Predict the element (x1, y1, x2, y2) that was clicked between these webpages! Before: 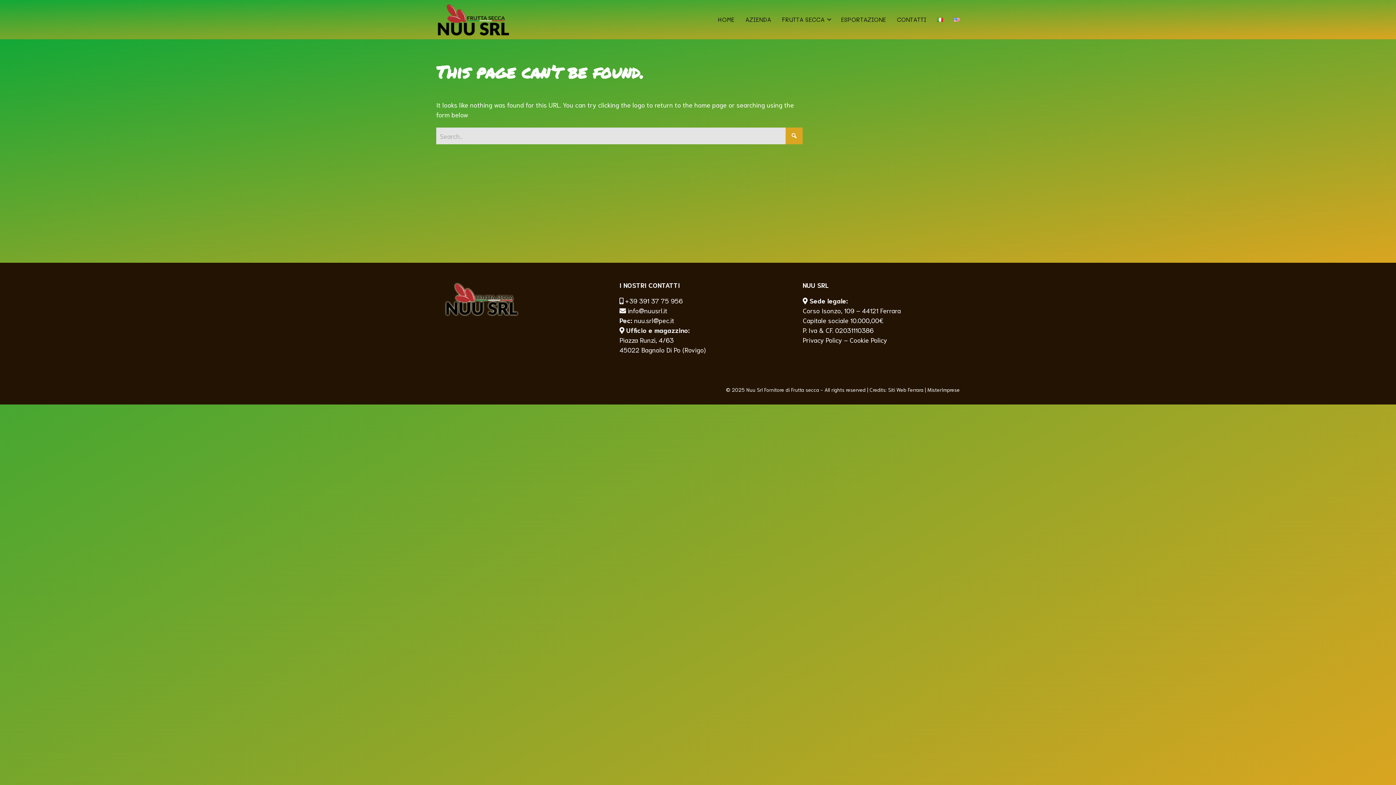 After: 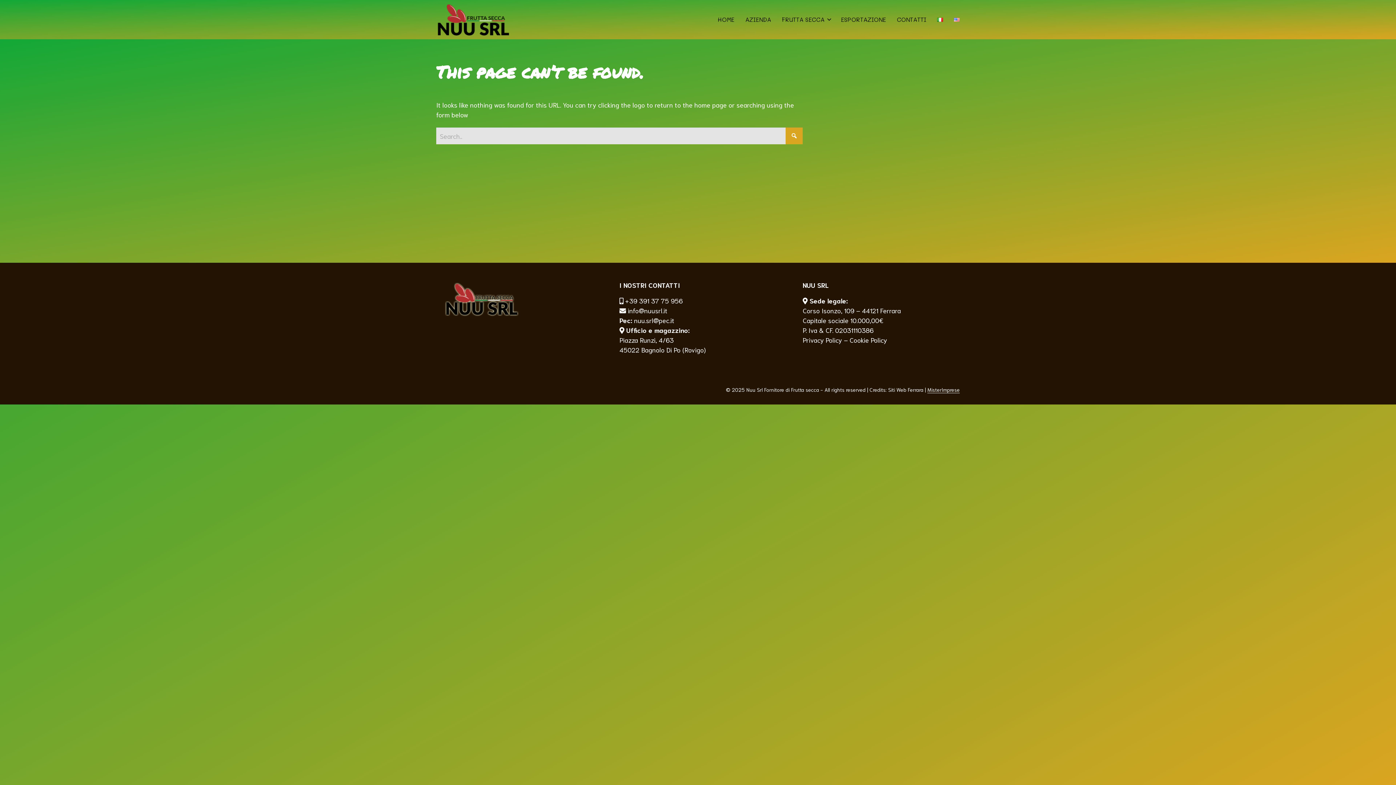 Action: bbox: (927, 386, 960, 393) label: MisterImprese